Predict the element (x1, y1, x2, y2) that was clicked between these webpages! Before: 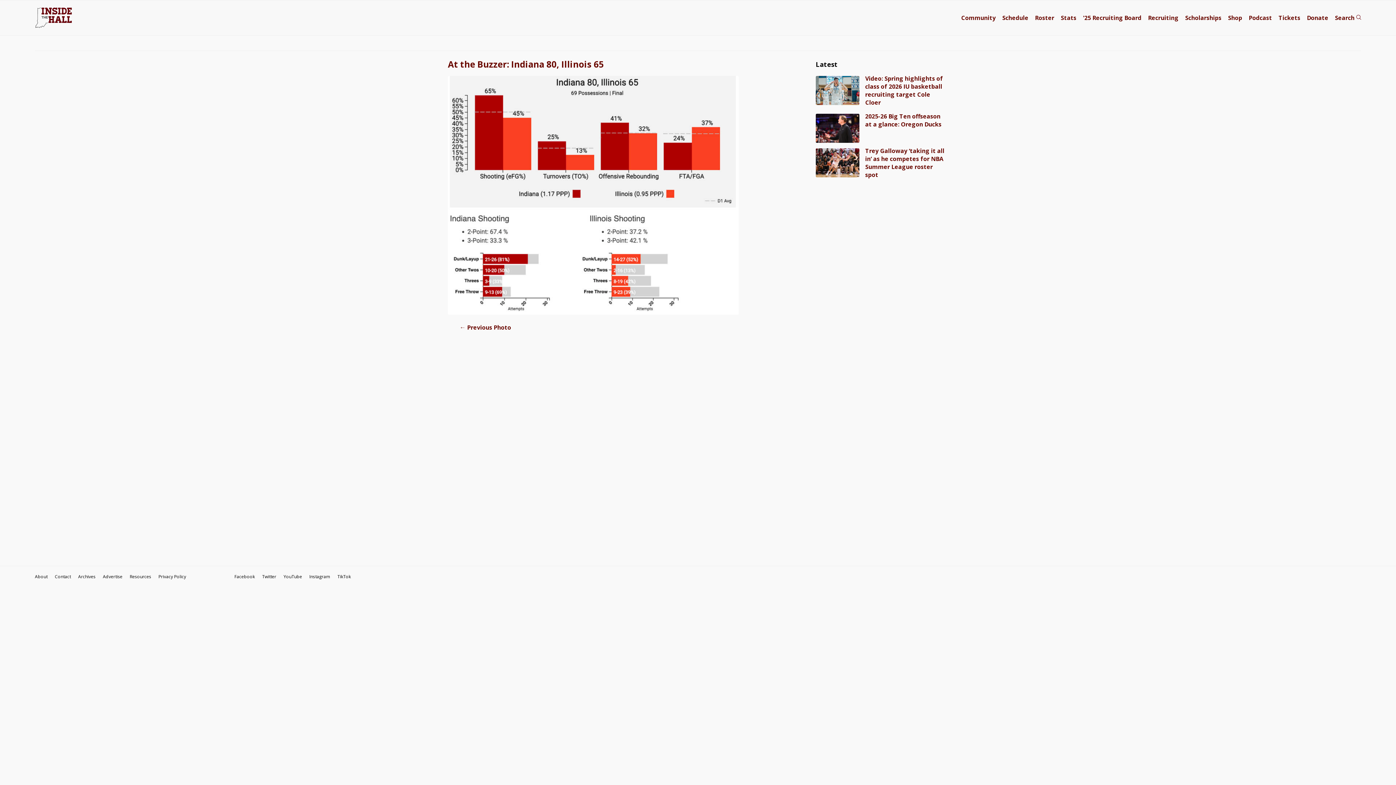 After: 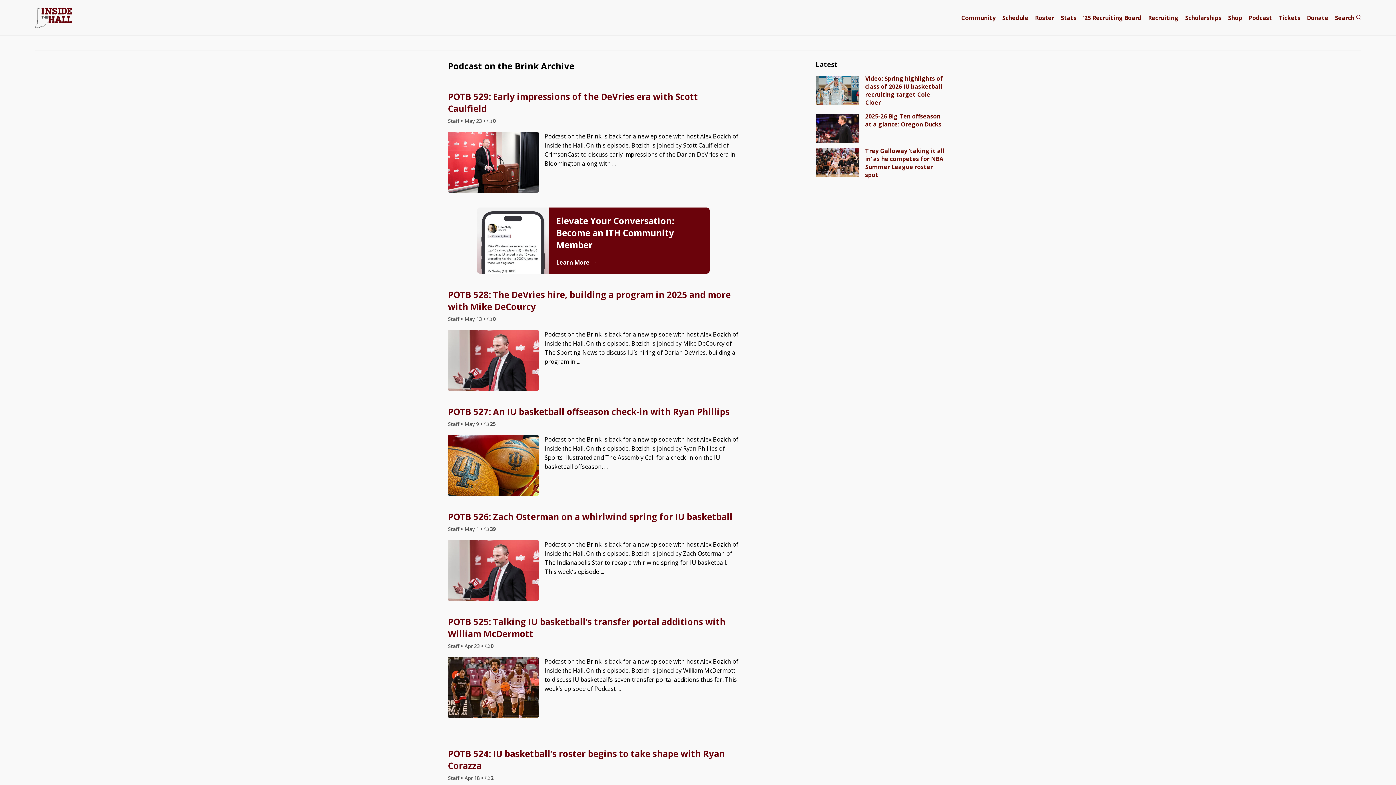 Action: bbox: (1249, 13, 1272, 21) label: Podcast